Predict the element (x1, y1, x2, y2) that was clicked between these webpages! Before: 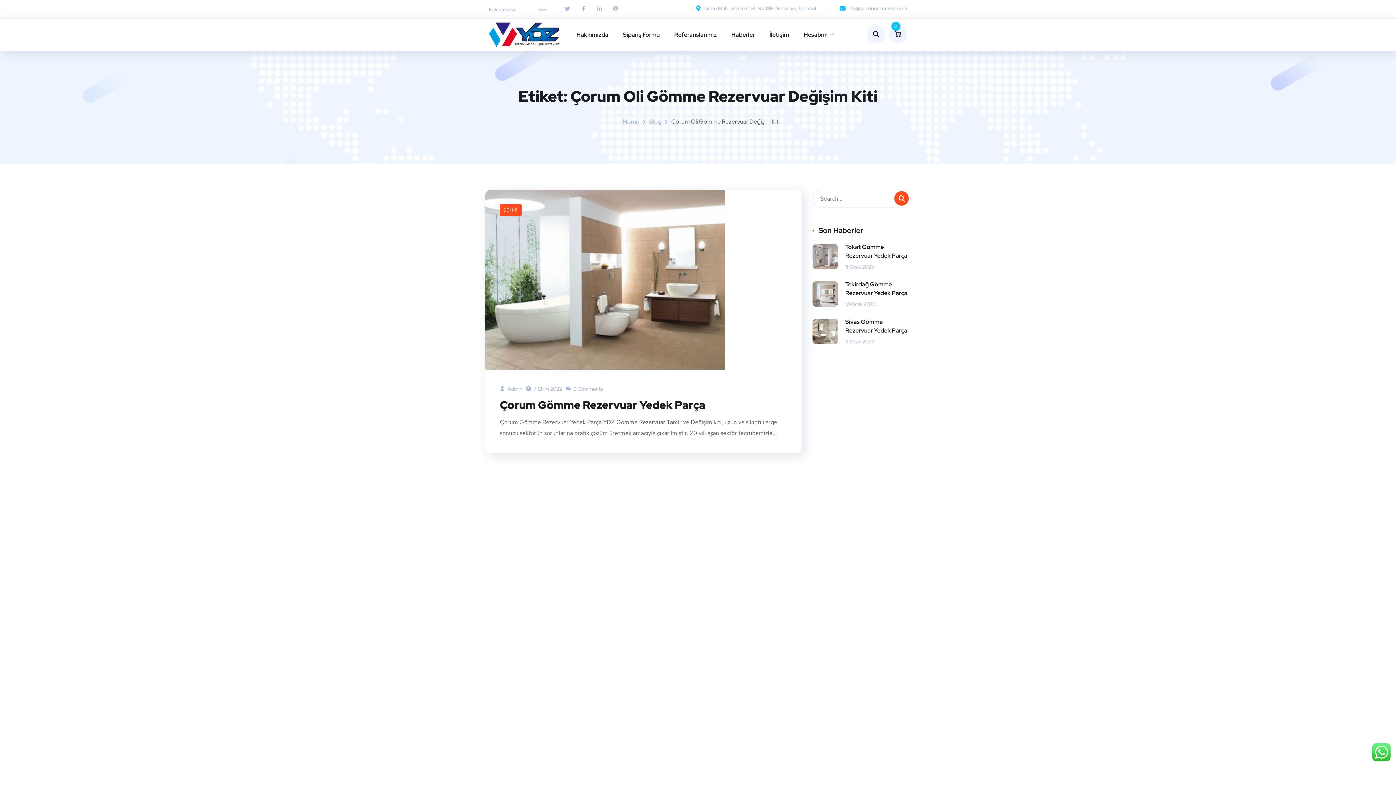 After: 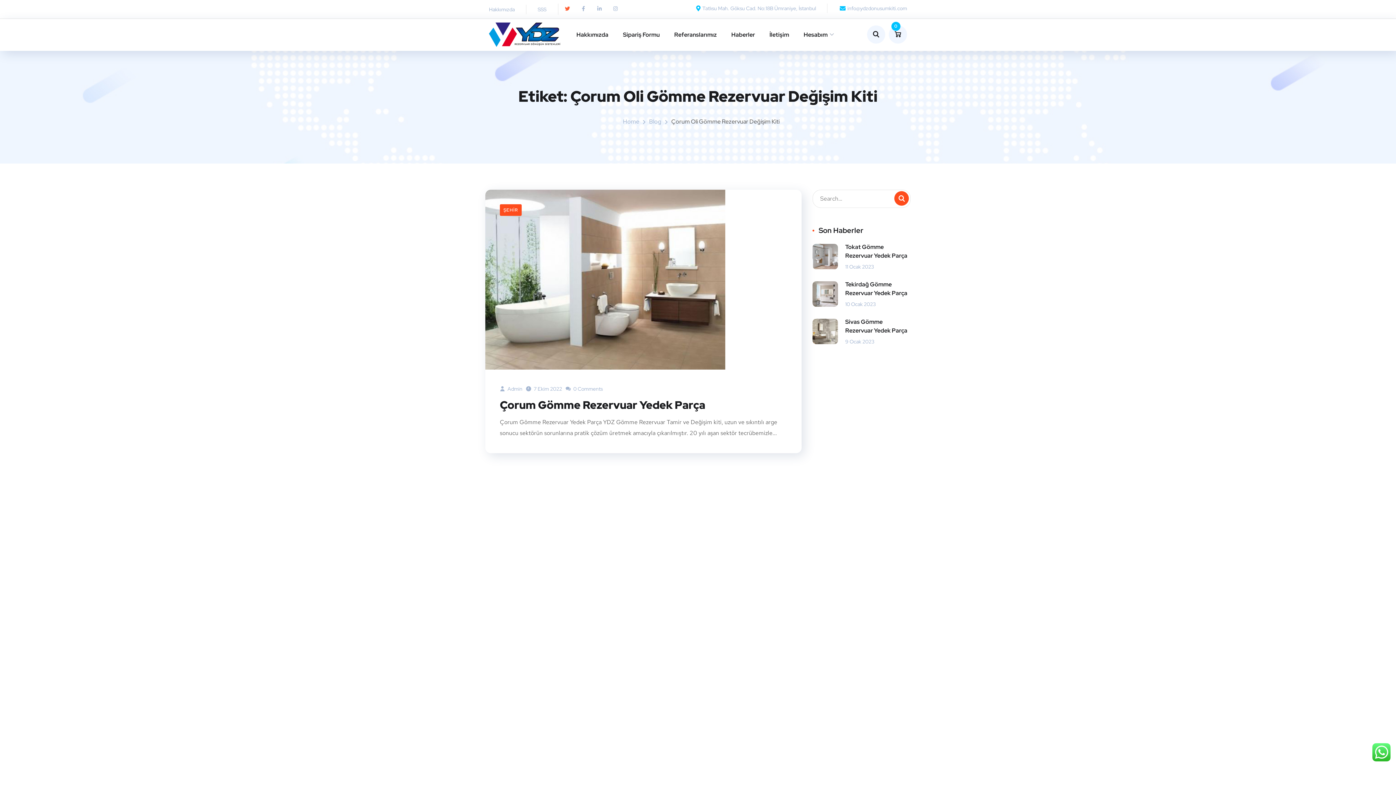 Action: label: Twitter bbox: (562, 3, 572, 13)